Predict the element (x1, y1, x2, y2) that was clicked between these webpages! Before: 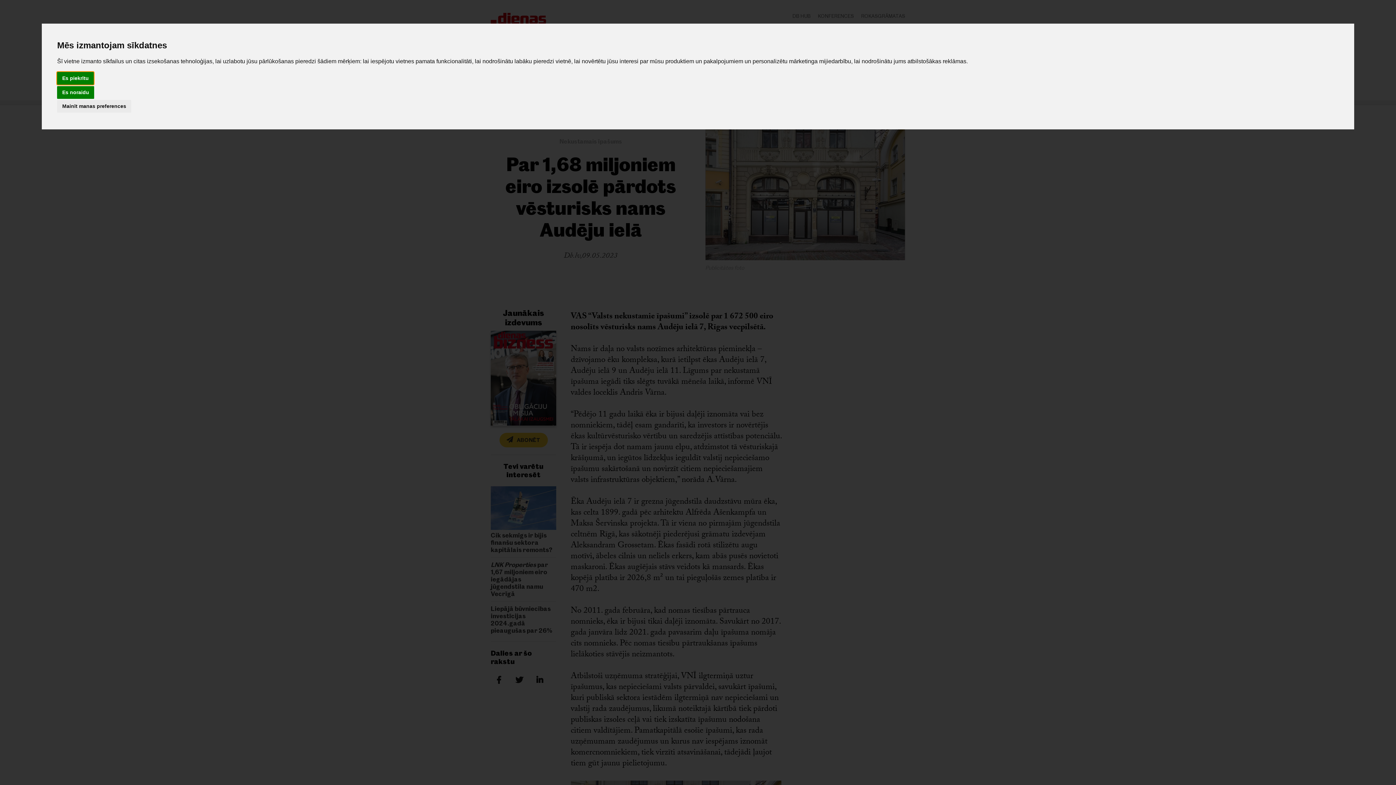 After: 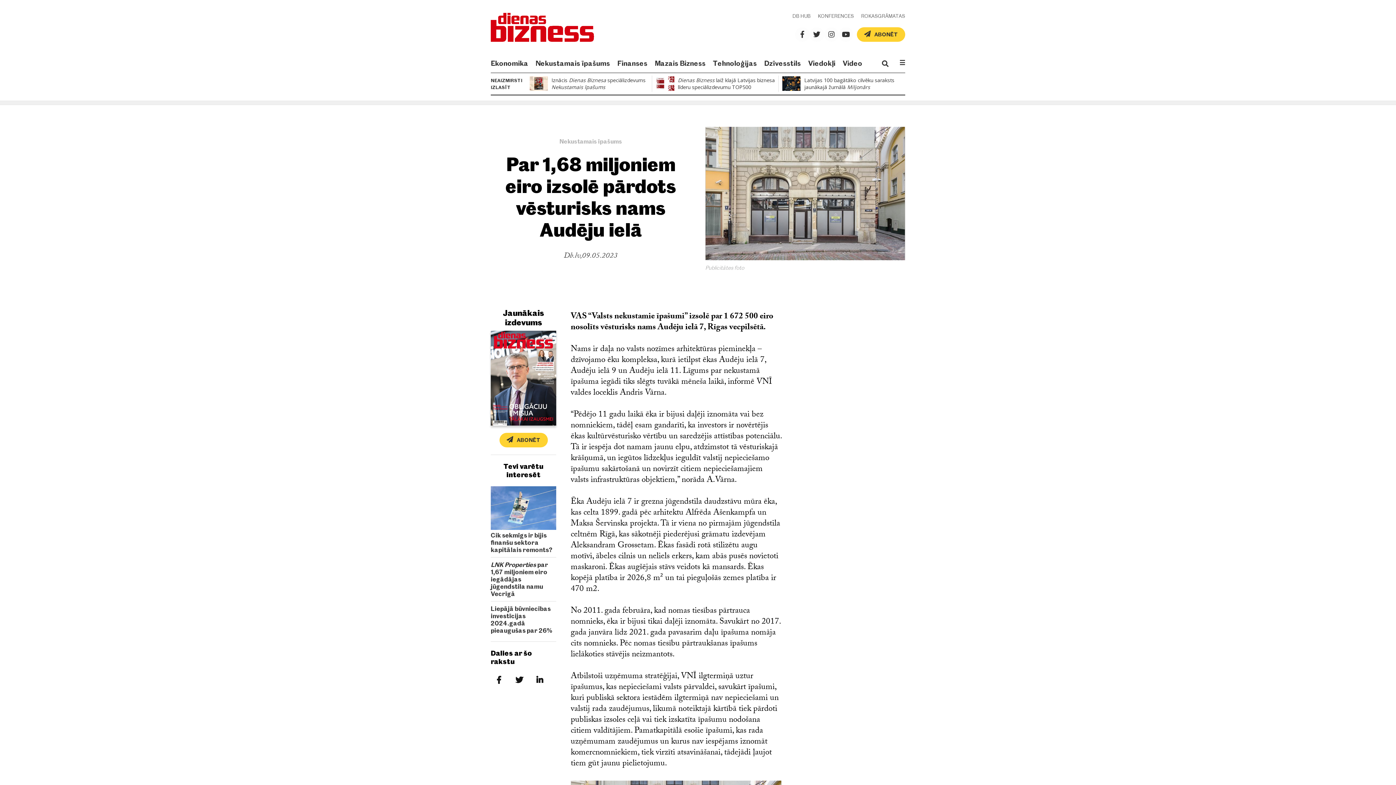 Action: label: Es noraidu bbox: (57, 86, 94, 98)